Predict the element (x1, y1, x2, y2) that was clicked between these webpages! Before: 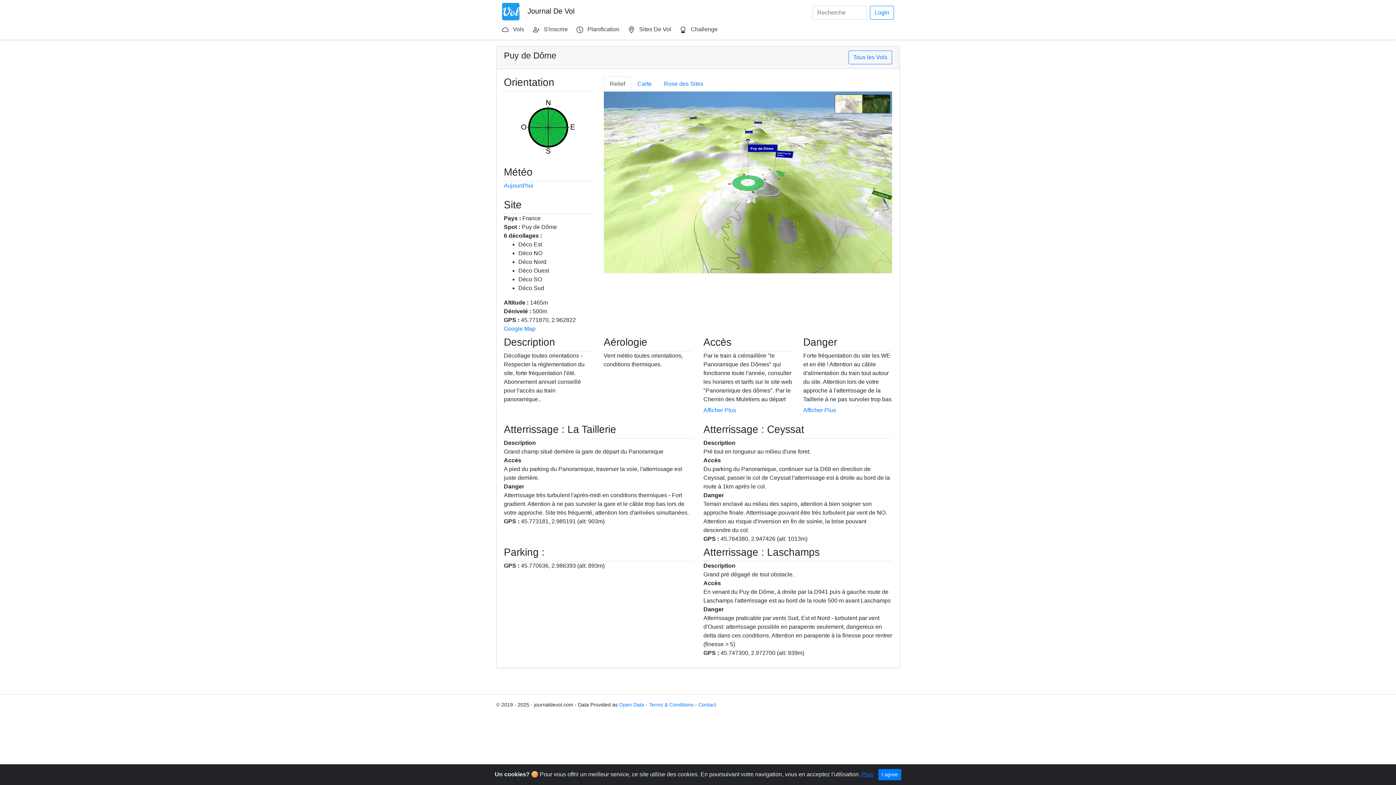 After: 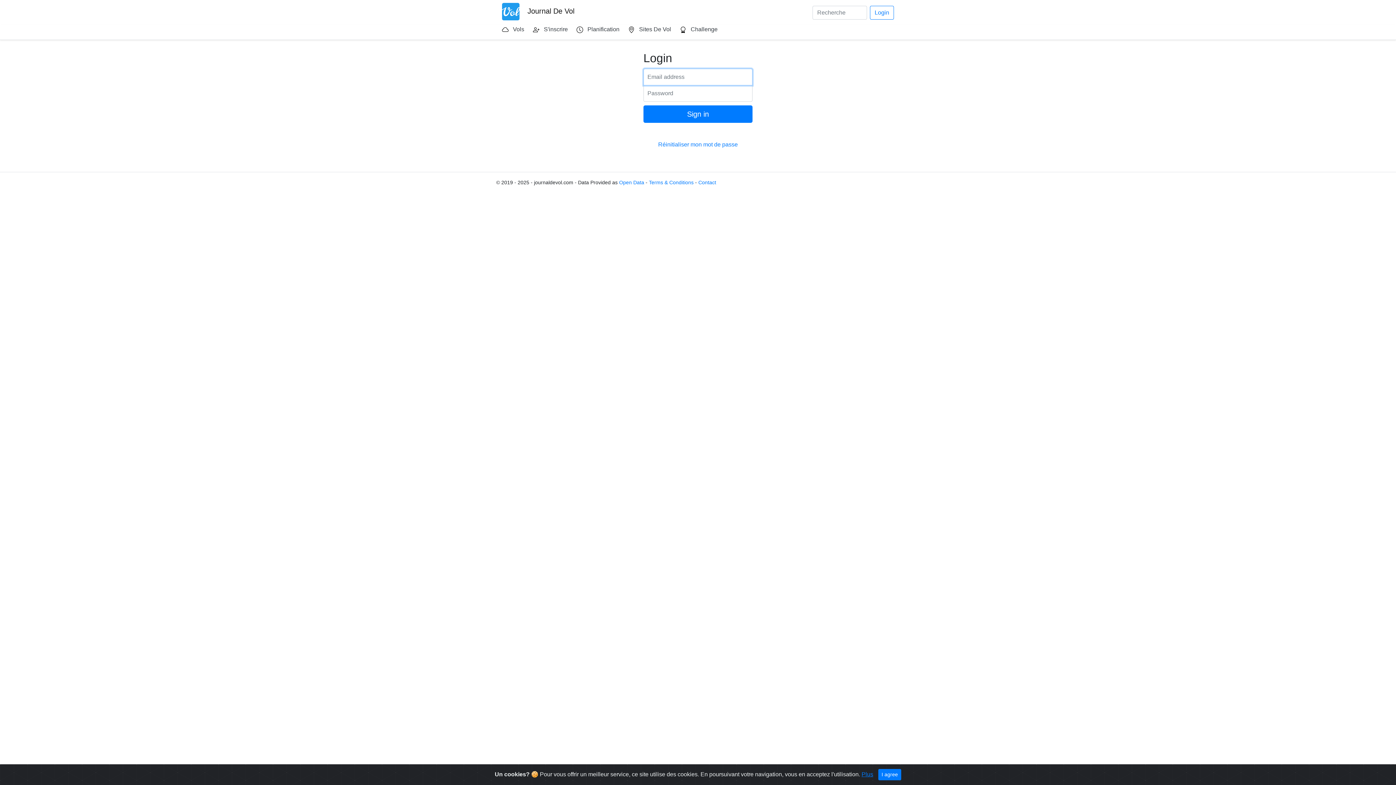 Action: label: Login bbox: (870, 5, 894, 19)